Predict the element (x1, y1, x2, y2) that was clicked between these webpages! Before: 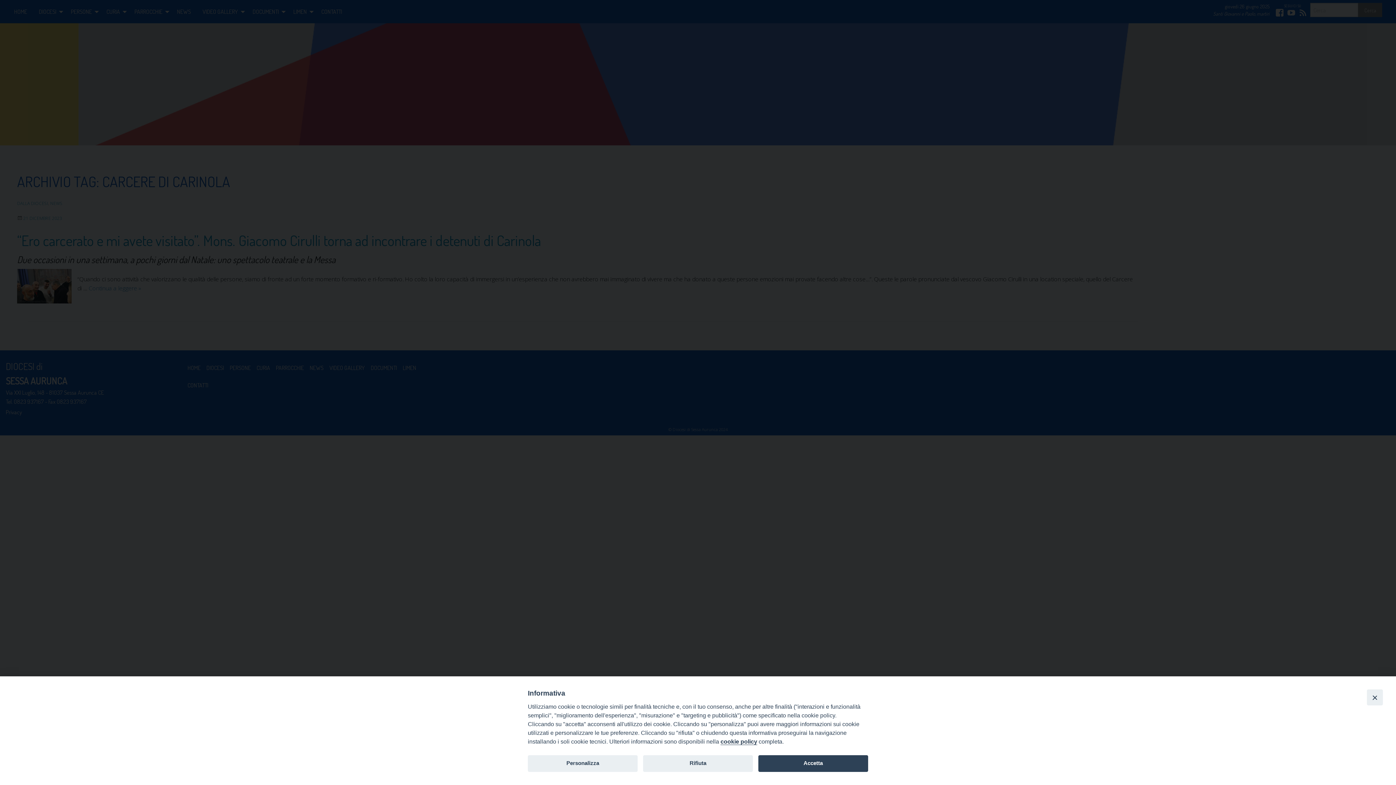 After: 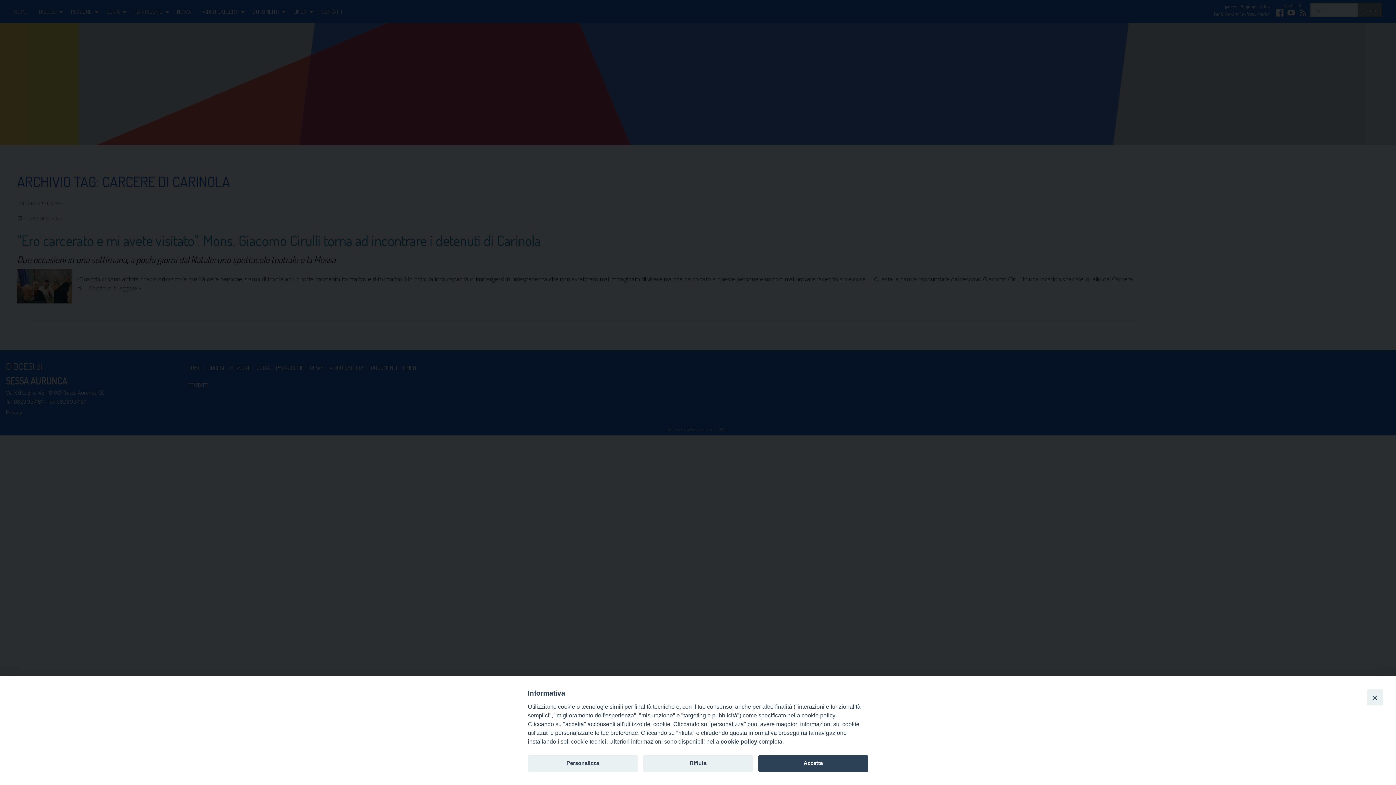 Action: label: cookie policy bbox: (720, 738, 757, 745)